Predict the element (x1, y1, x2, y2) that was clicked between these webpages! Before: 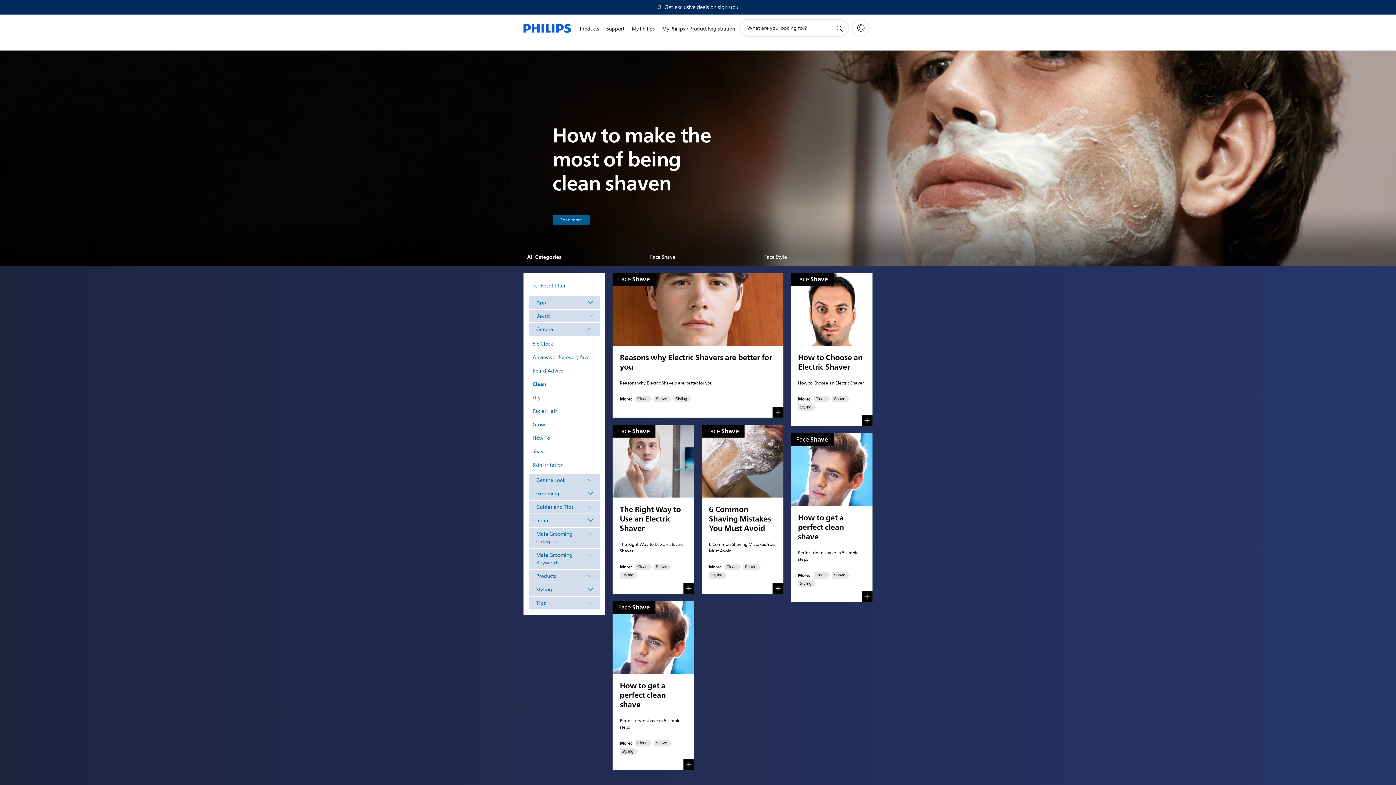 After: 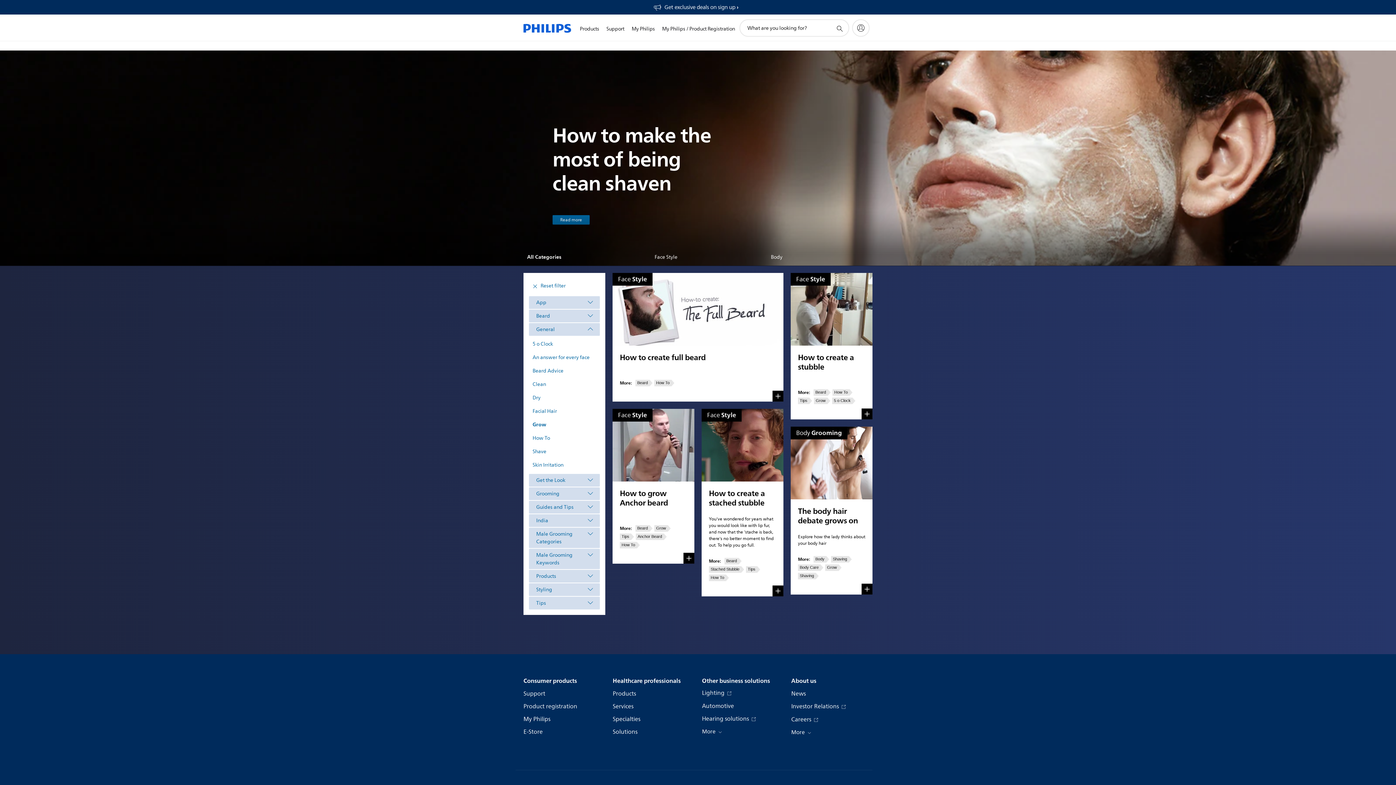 Action: label: Grow bbox: (532, 420, 545, 429)